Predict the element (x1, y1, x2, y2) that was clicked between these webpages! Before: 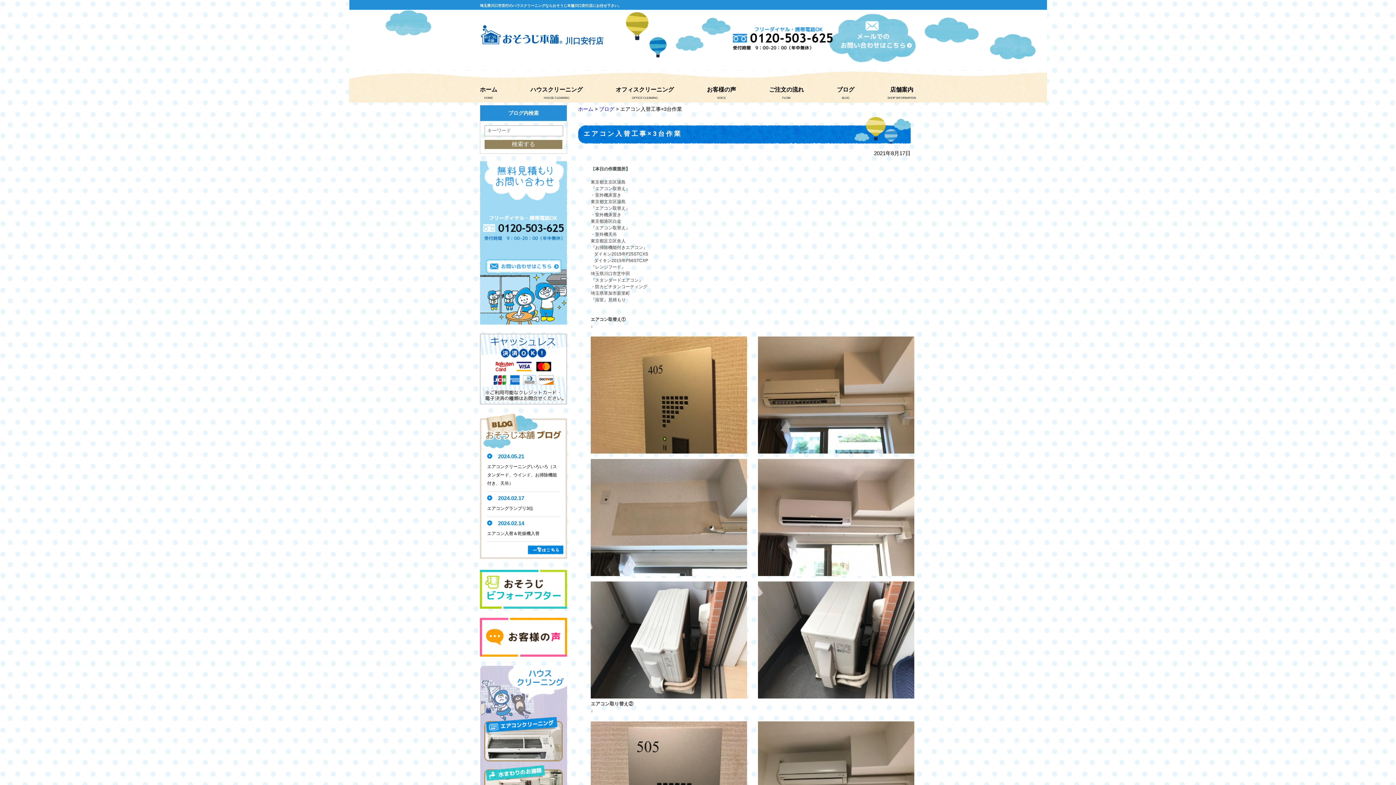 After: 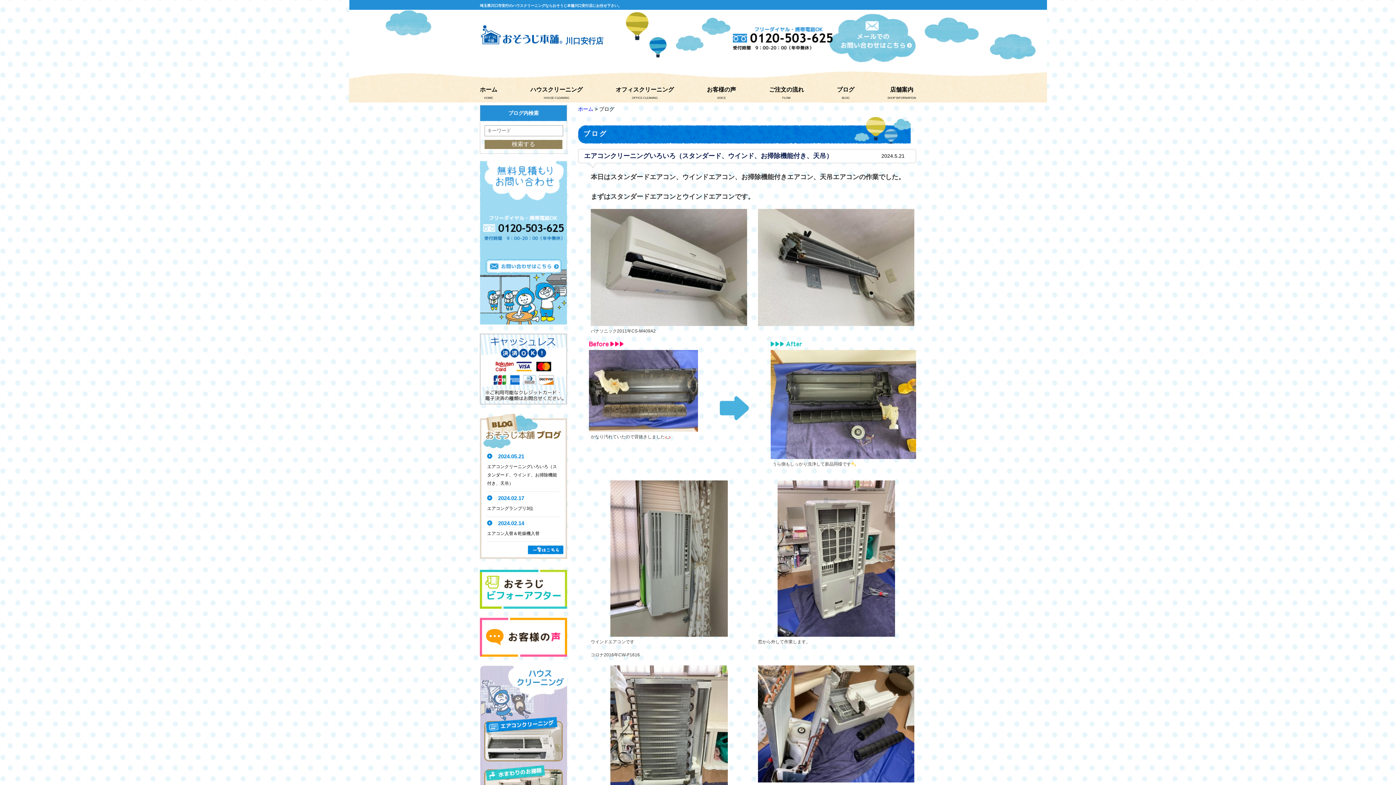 Action: label: ブログ bbox: (599, 106, 614, 112)